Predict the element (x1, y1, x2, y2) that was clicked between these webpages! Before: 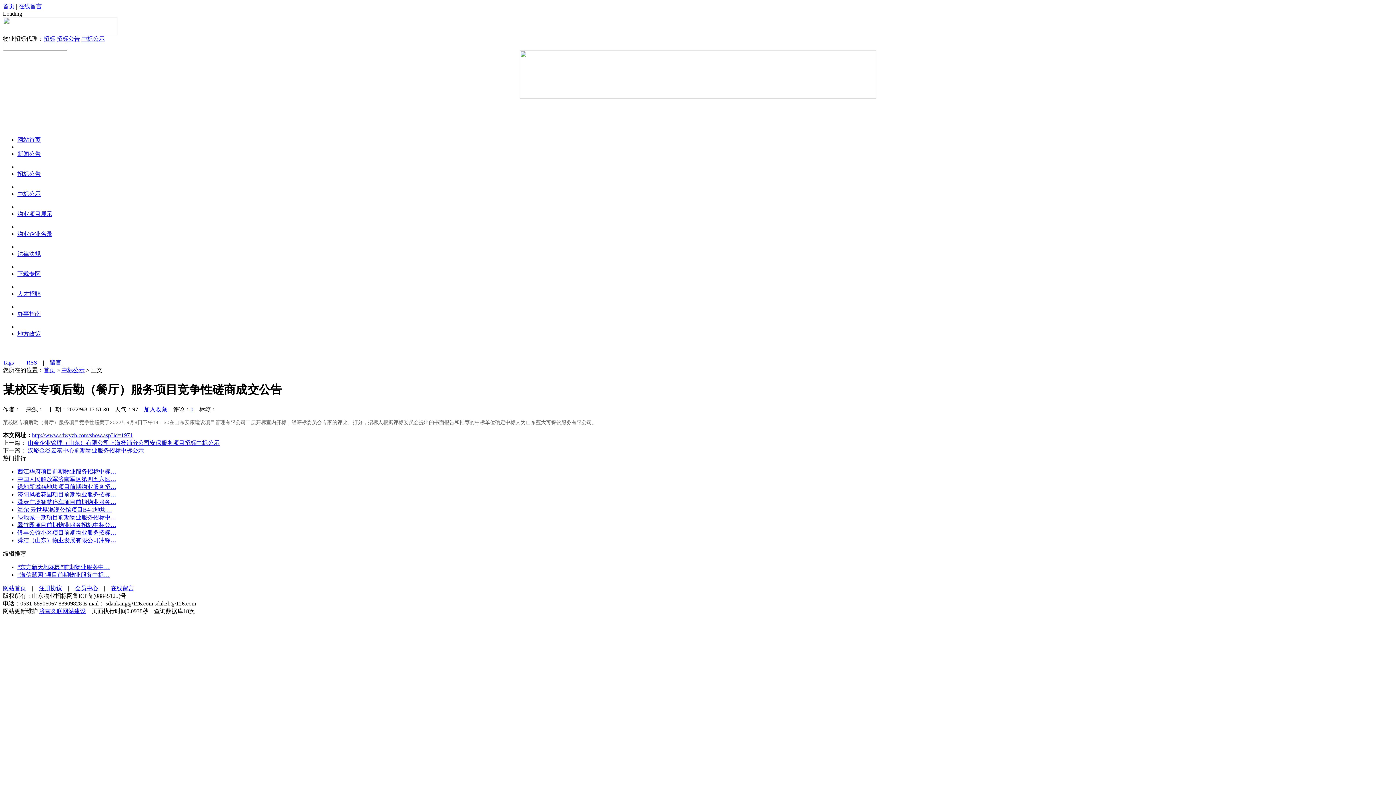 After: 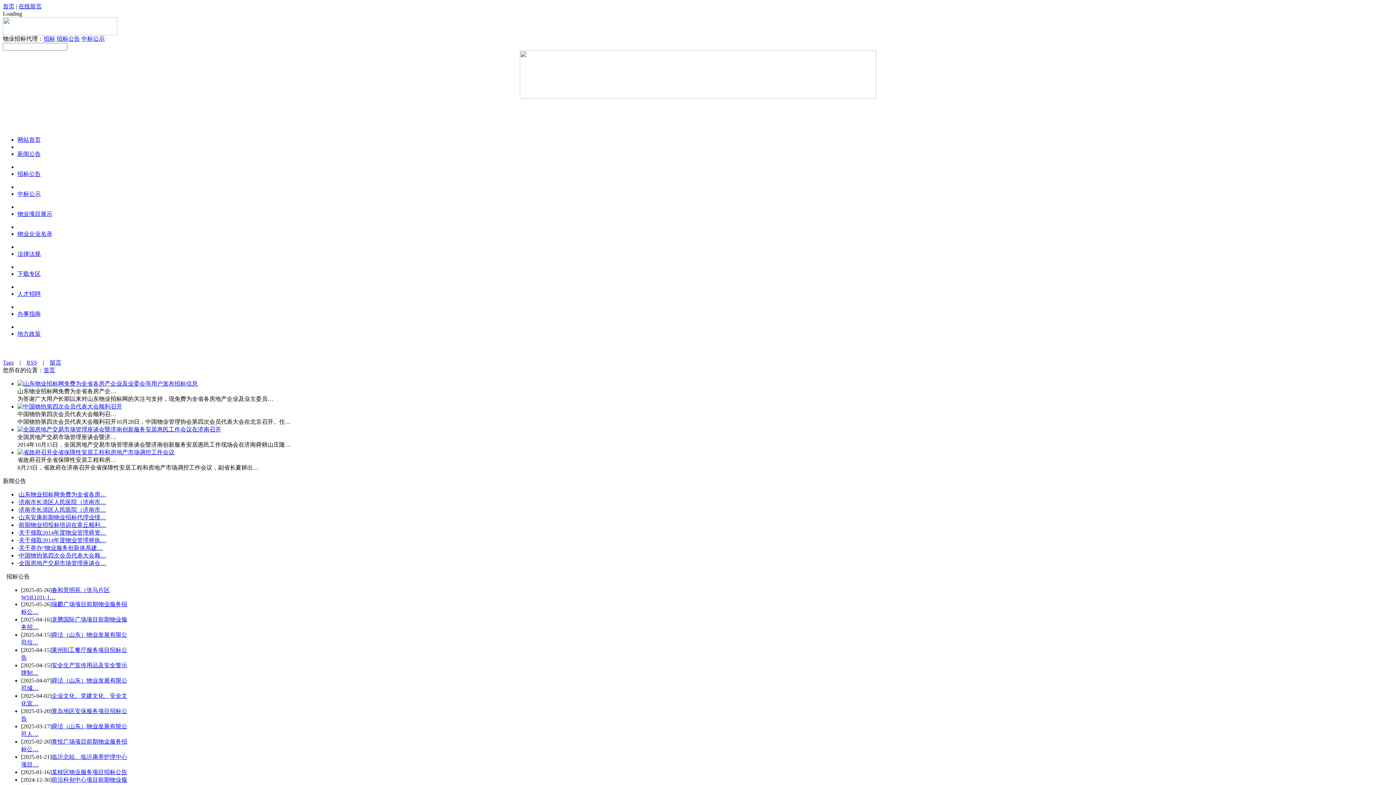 Action: bbox: (2, 3, 14, 9) label: 首页